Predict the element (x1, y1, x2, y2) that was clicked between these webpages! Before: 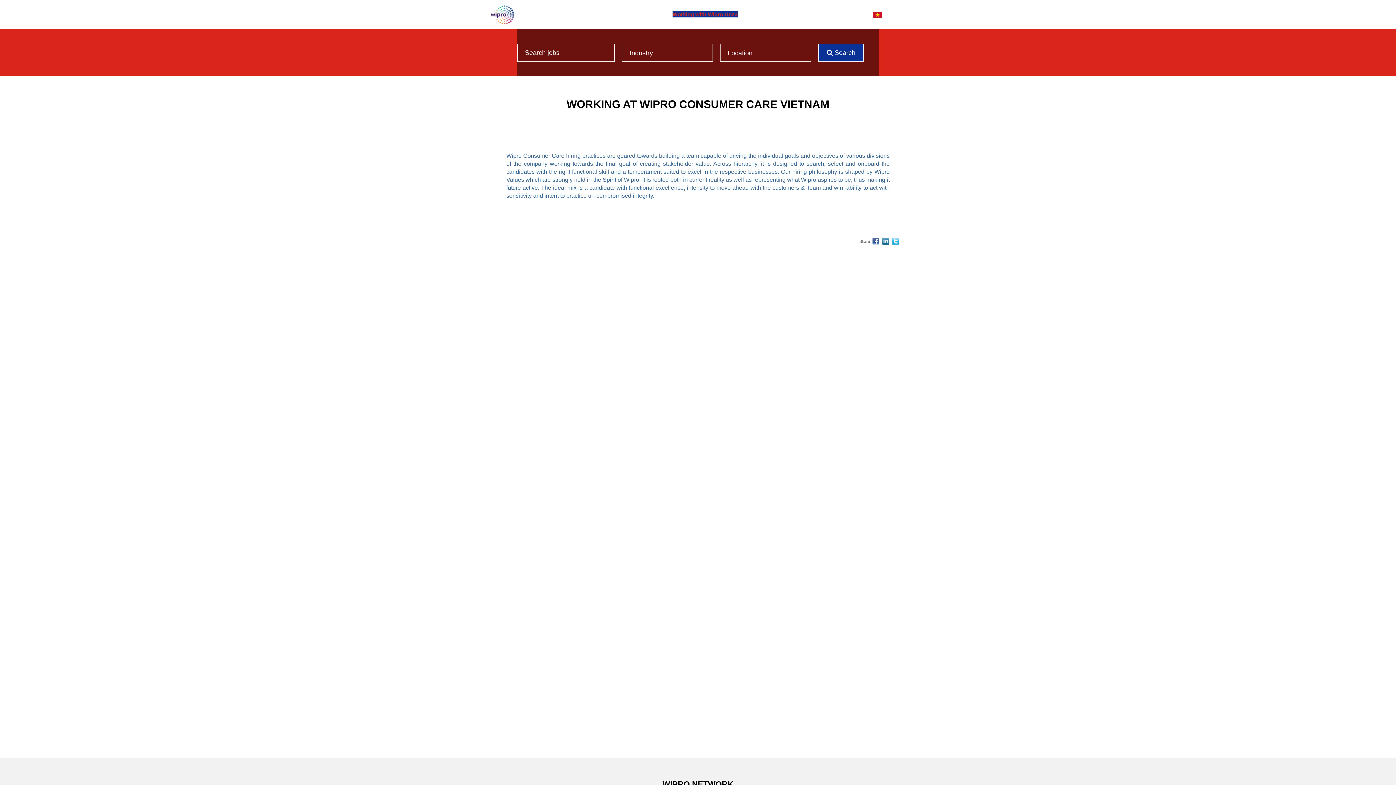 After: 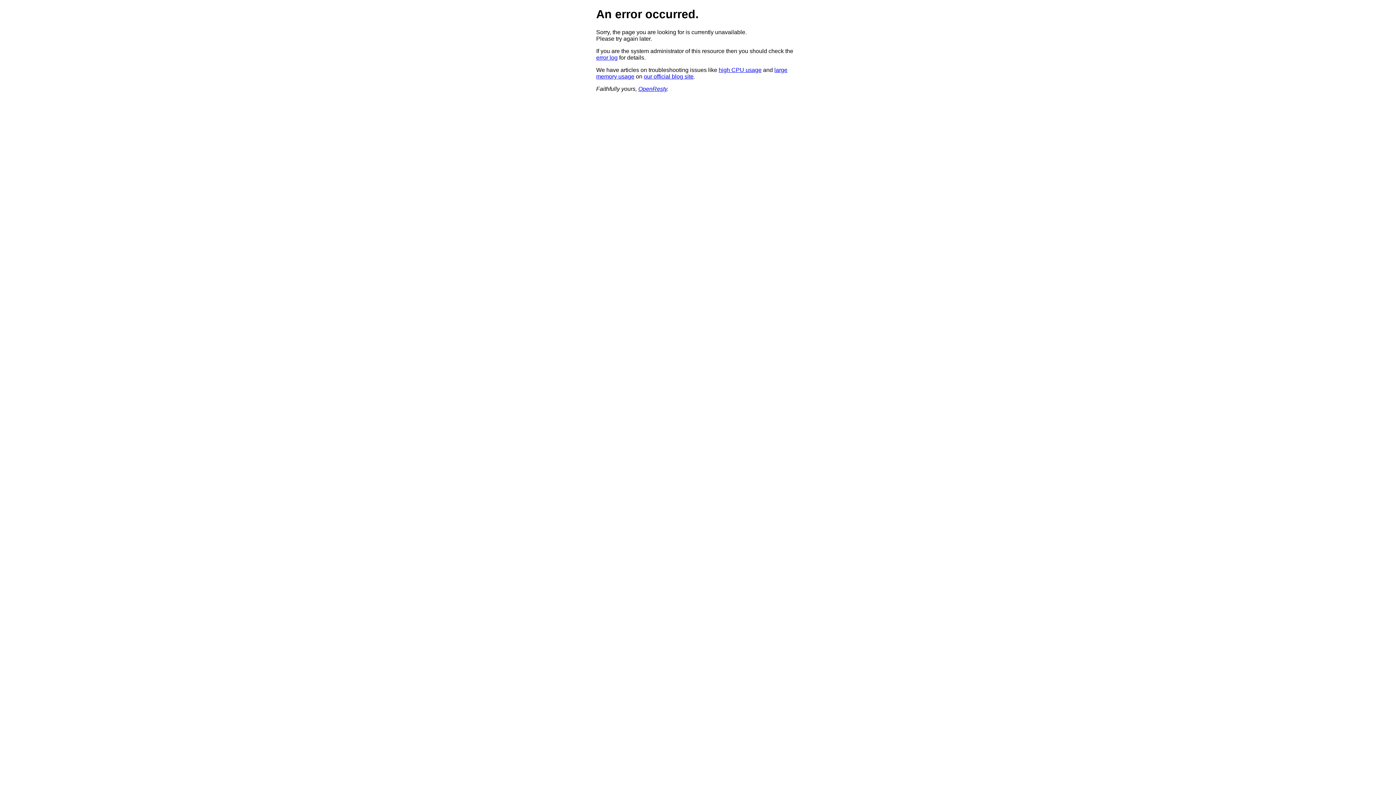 Action: label: Working with Wipro Unza bbox: (672, 11, 737, 17)